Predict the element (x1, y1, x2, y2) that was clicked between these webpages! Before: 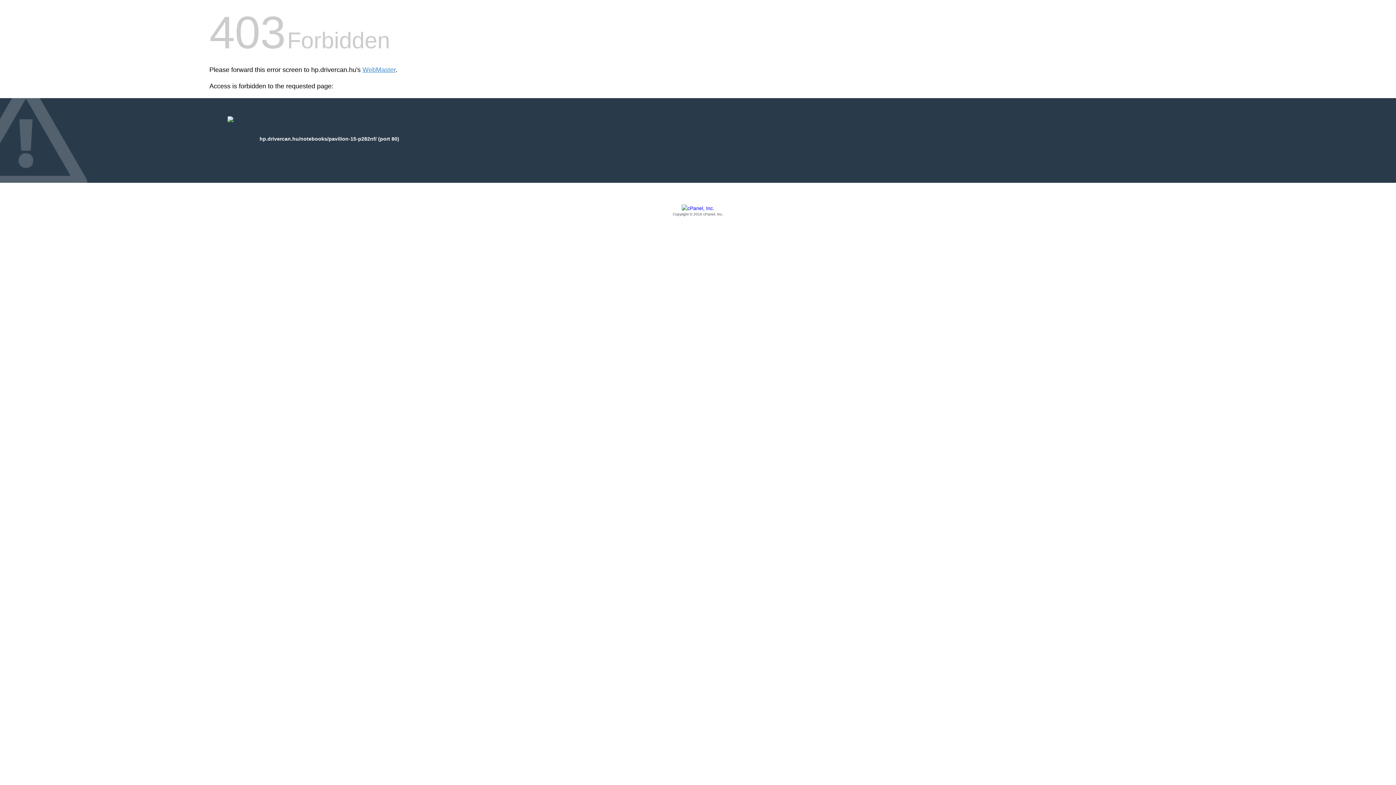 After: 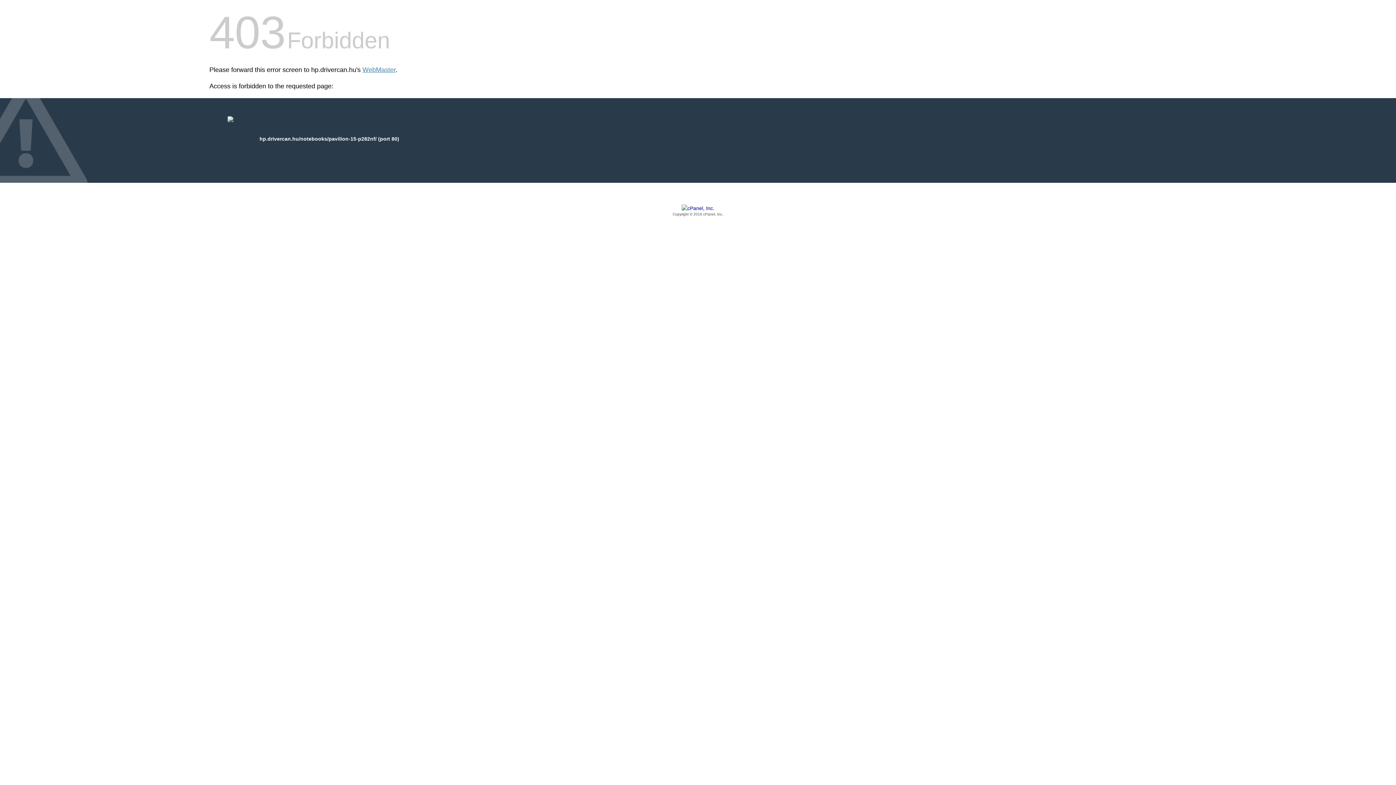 Action: label: Copyright © 2016 cPanel, Inc. bbox: (209, 205, 1186, 217)